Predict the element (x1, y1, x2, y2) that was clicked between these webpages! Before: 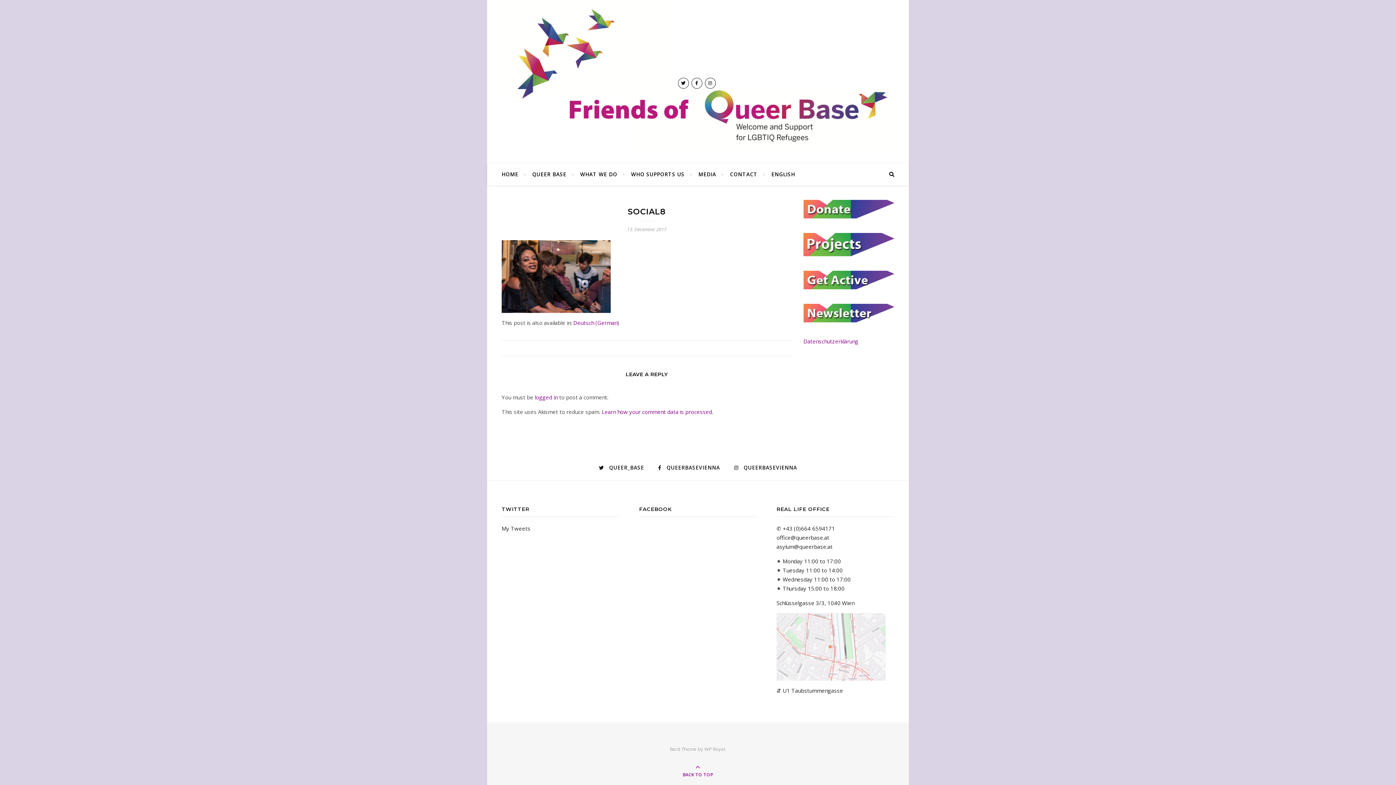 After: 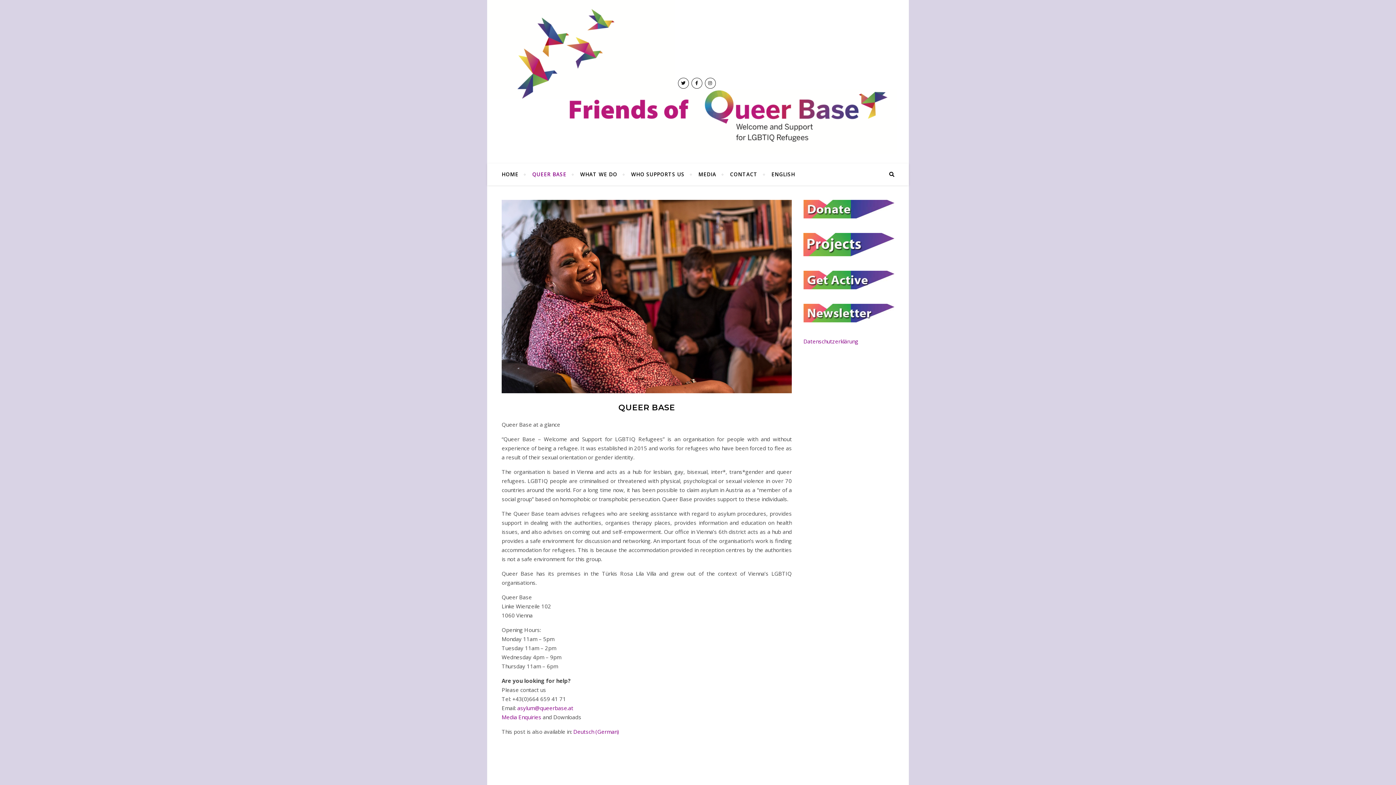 Action: label: QUEER BASE bbox: (526, 163, 572, 185)